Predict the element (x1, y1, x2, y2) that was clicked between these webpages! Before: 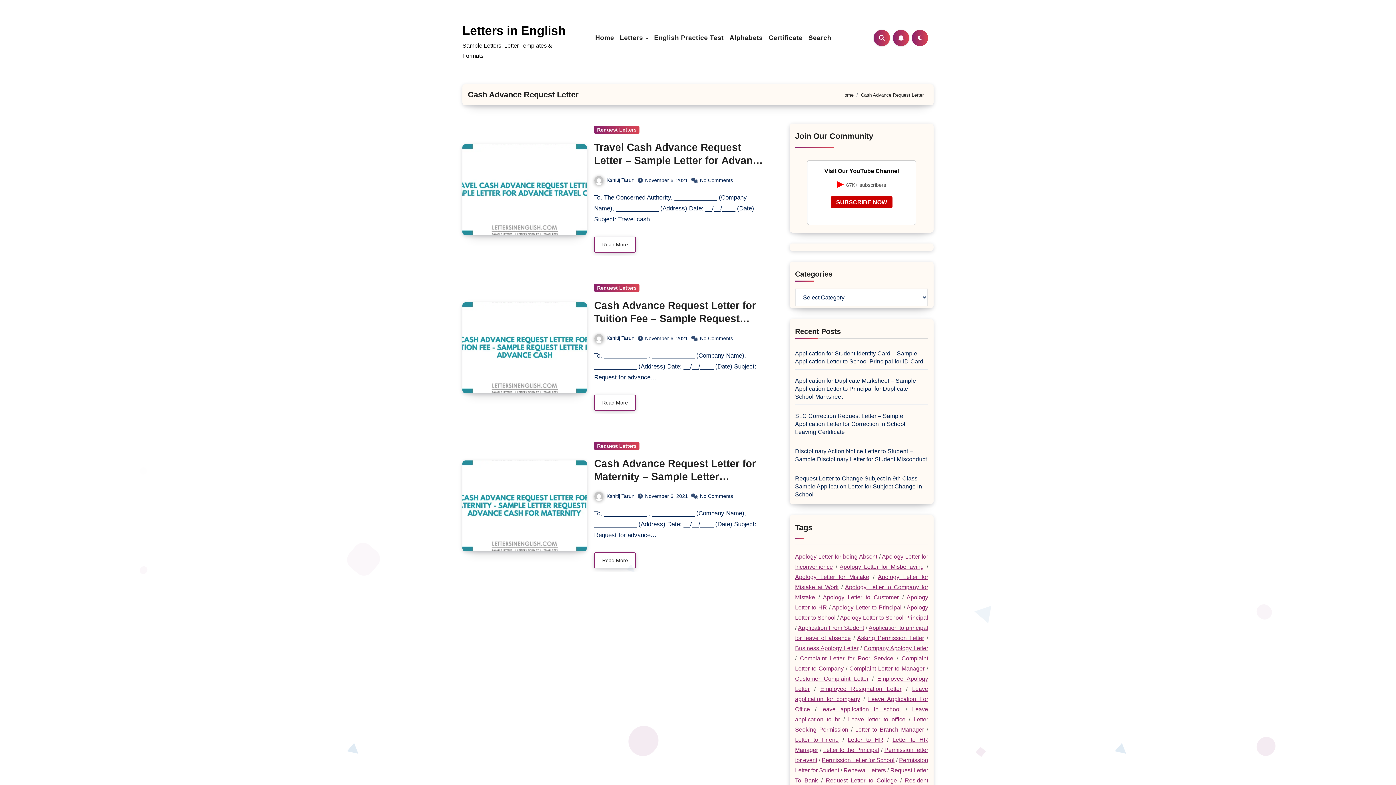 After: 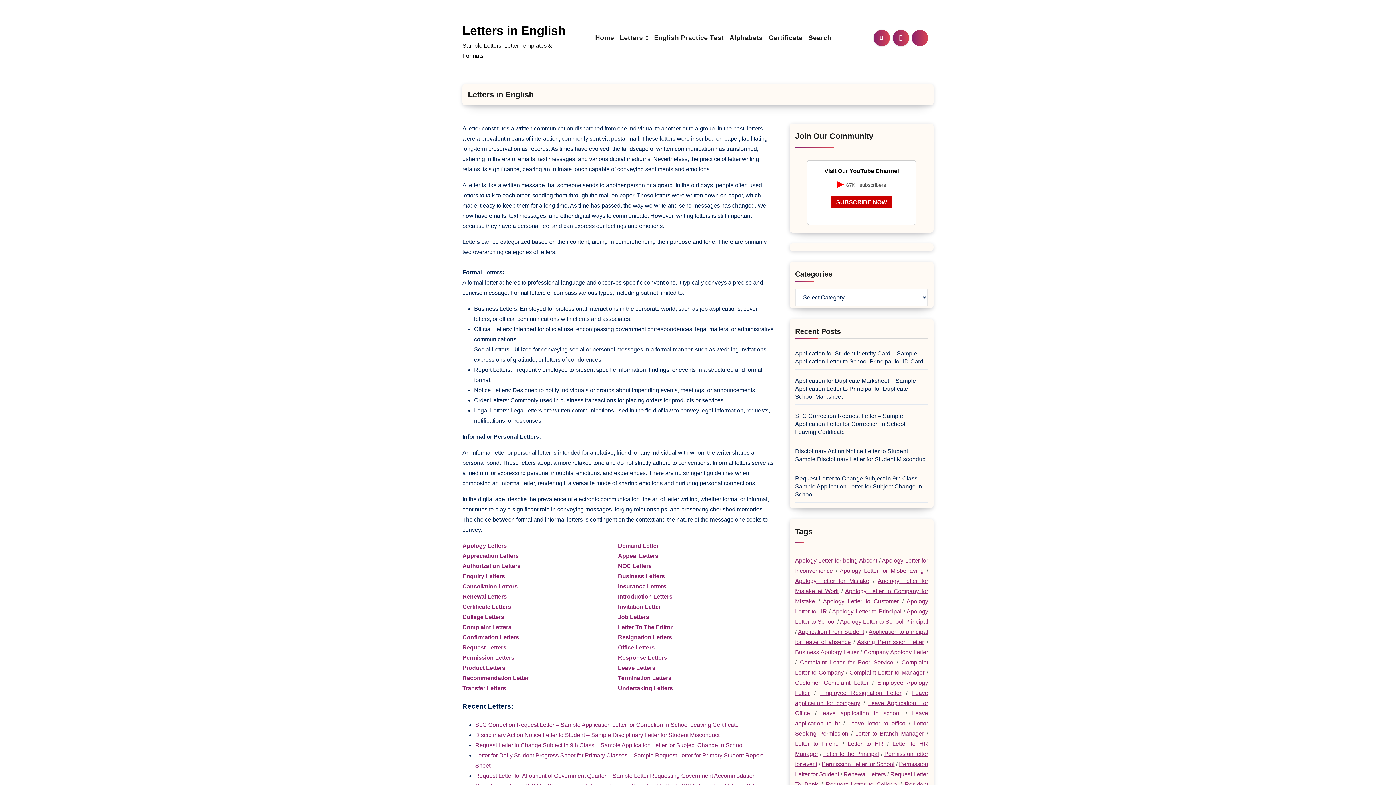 Action: bbox: (592, 33, 617, 42) label: Home